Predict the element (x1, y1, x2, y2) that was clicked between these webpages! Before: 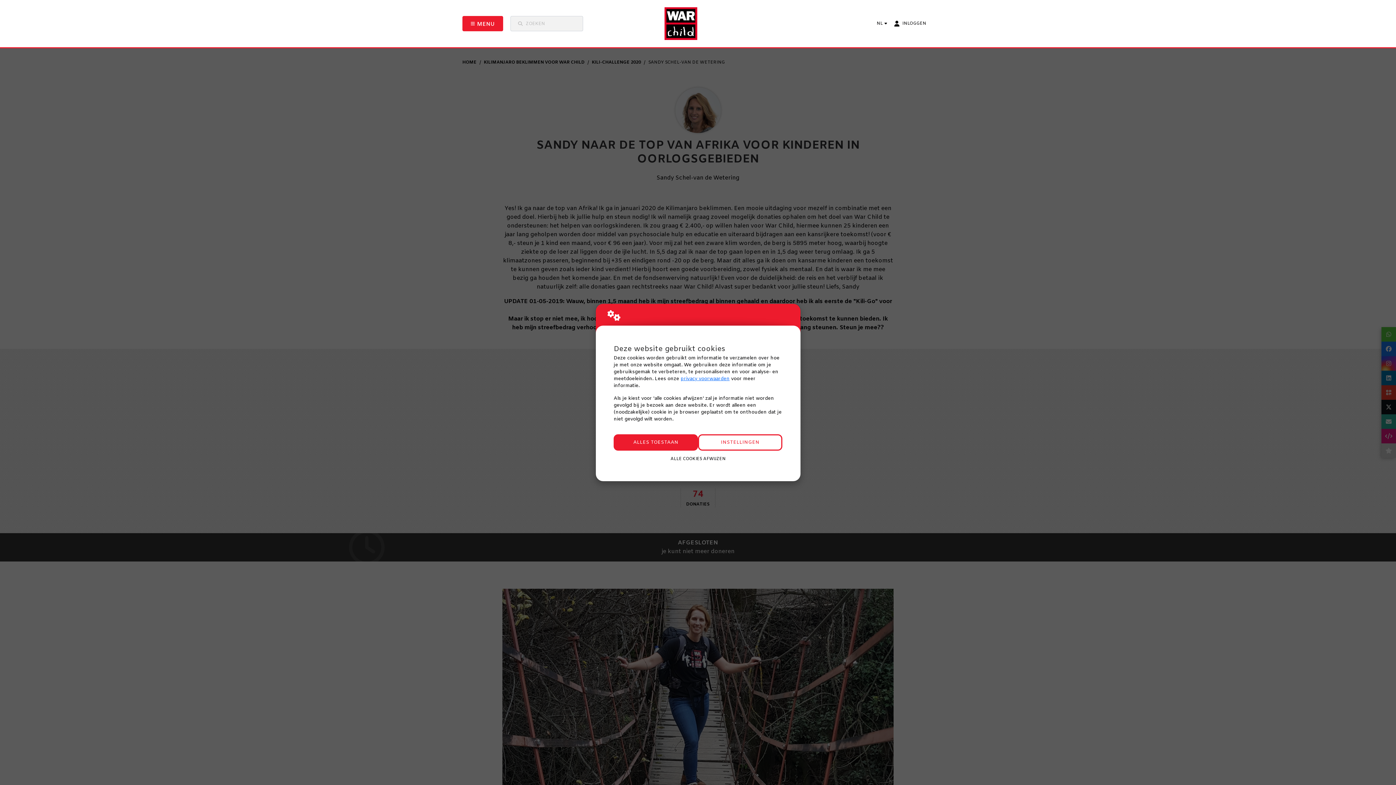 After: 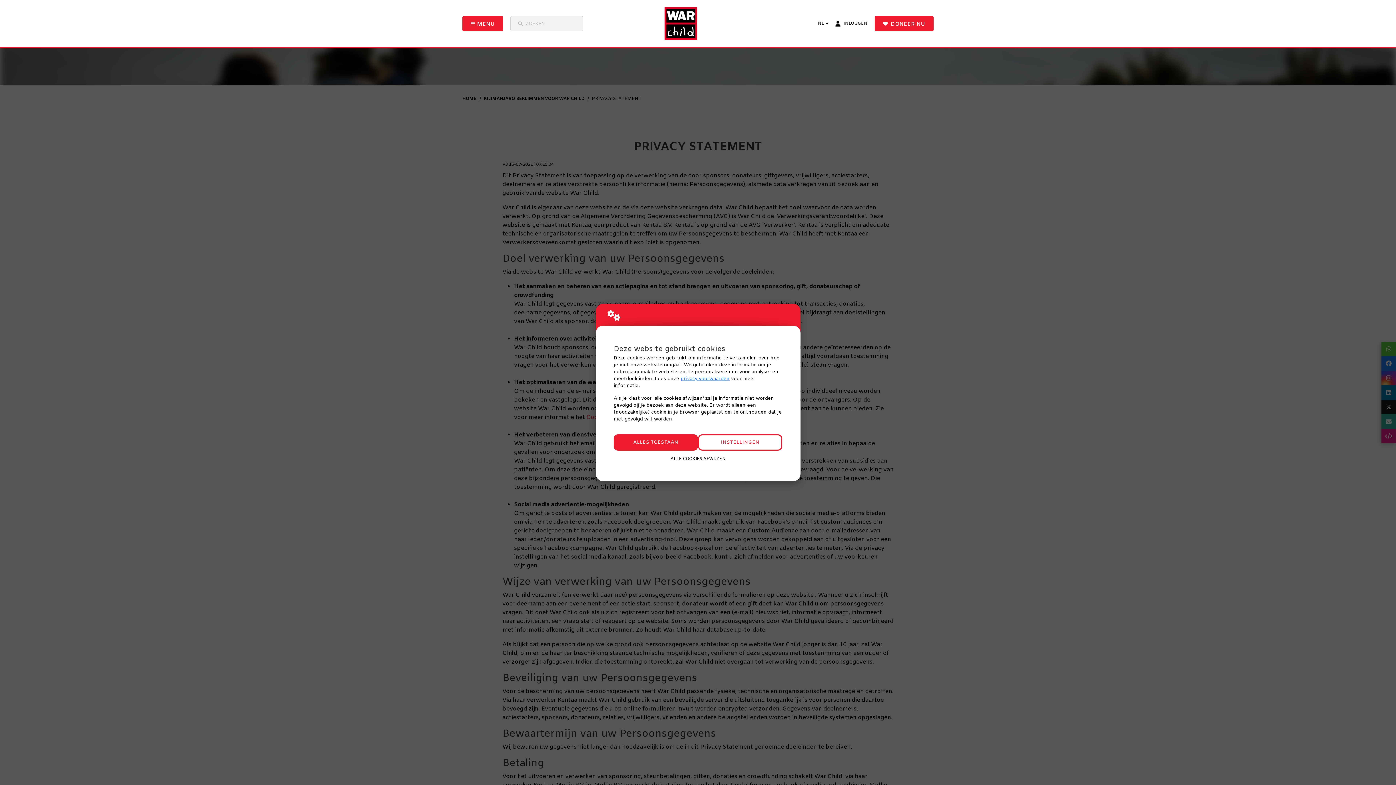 Action: bbox: (680, 375, 729, 382) label: privacy voorwaarden